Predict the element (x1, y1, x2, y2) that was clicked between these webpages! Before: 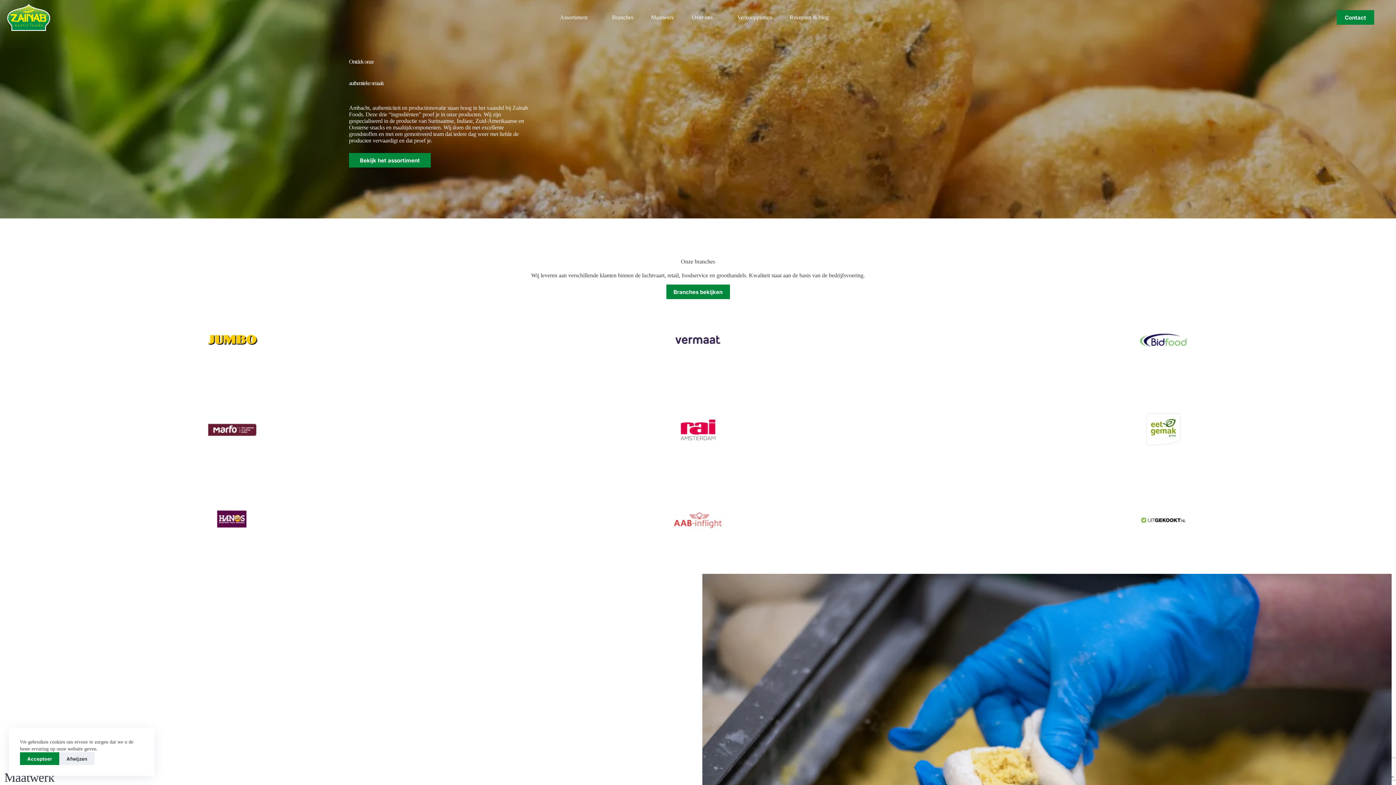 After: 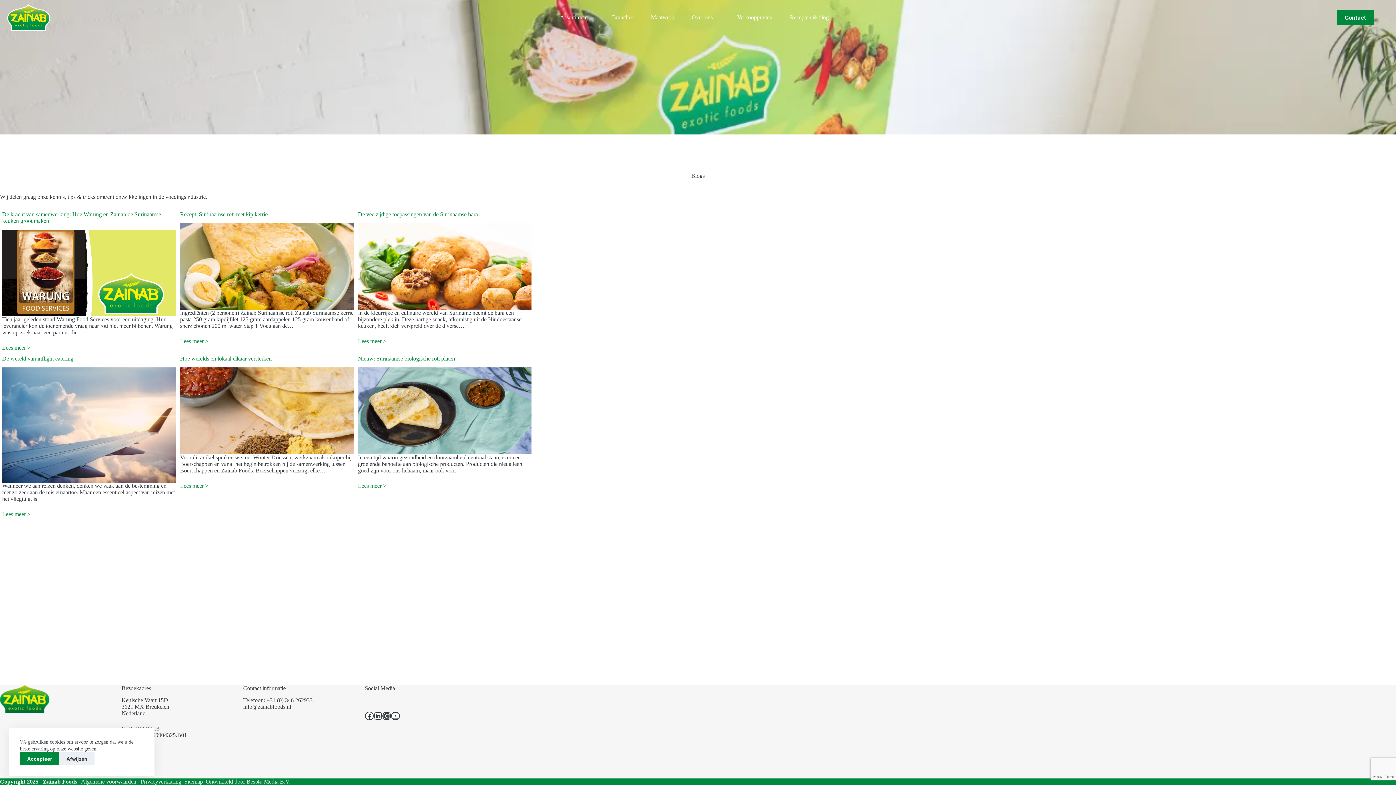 Action: bbox: (781, 0, 837, 34) label: Recepten & blog